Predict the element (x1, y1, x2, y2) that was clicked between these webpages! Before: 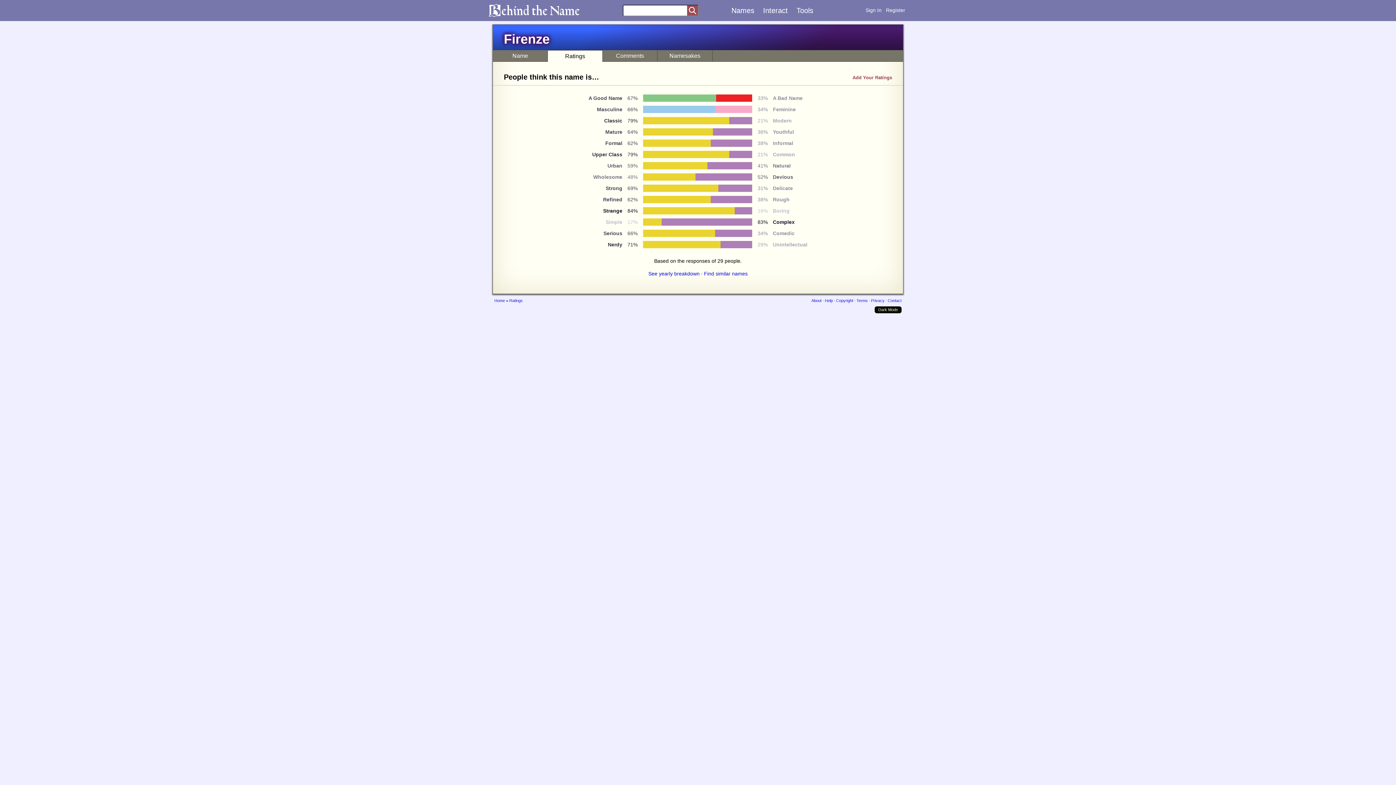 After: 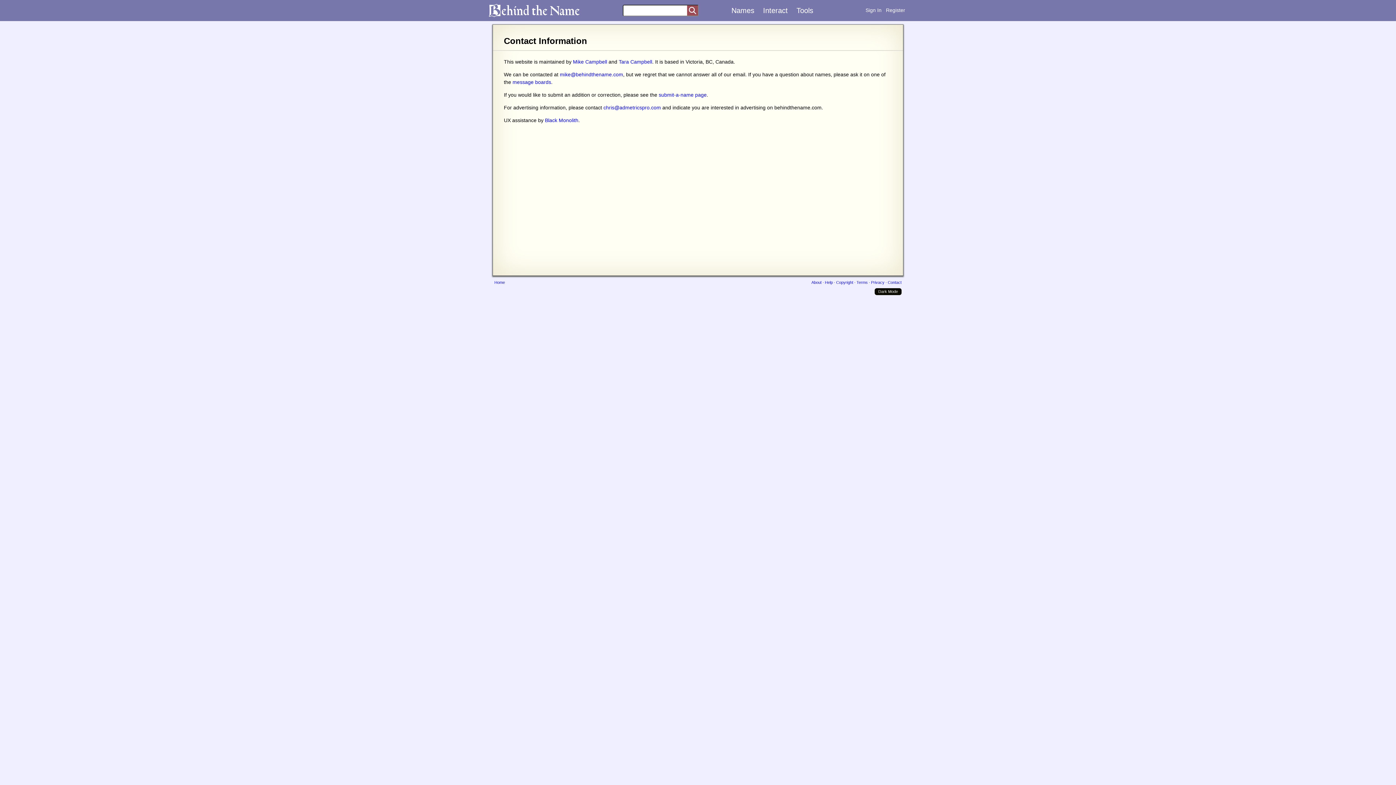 Action: bbox: (888, 298, 901, 302) label: Contact